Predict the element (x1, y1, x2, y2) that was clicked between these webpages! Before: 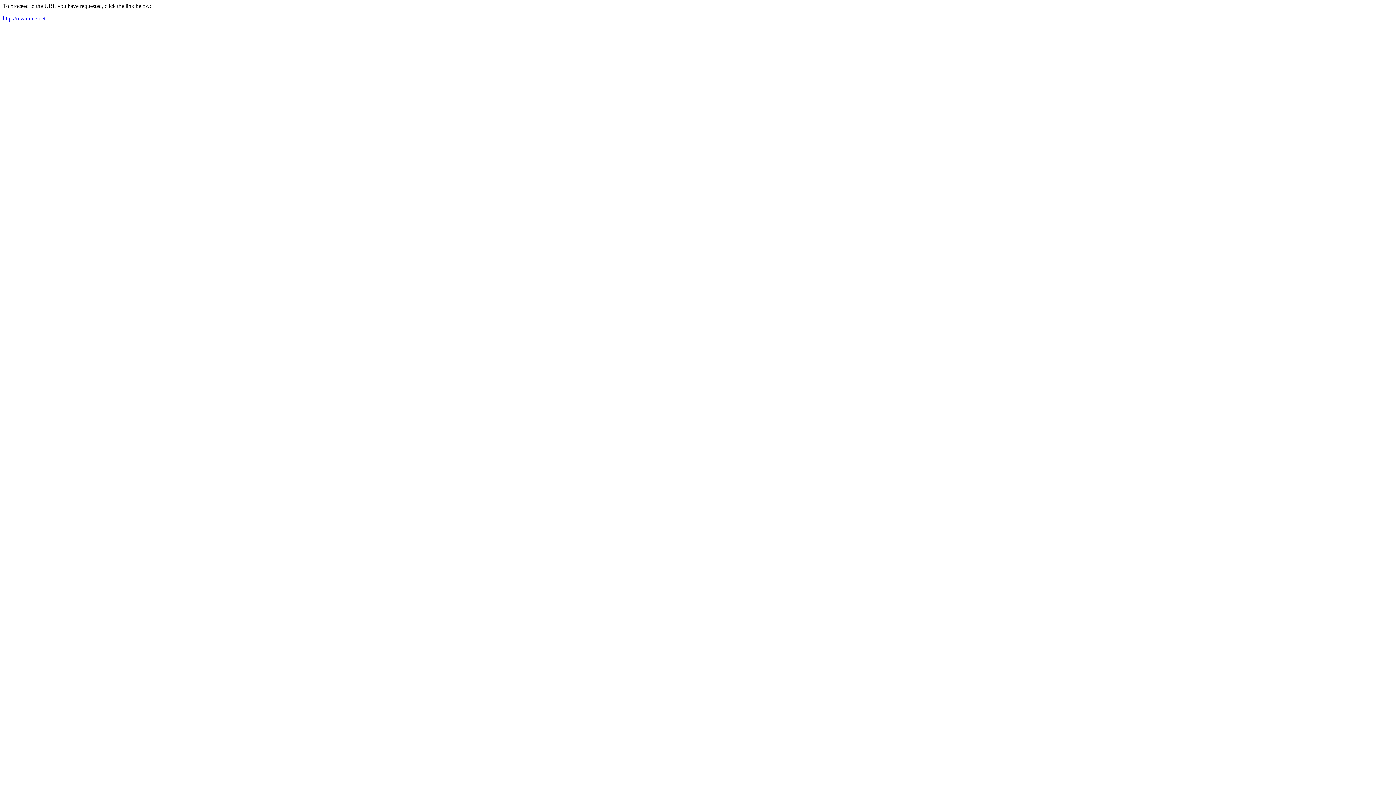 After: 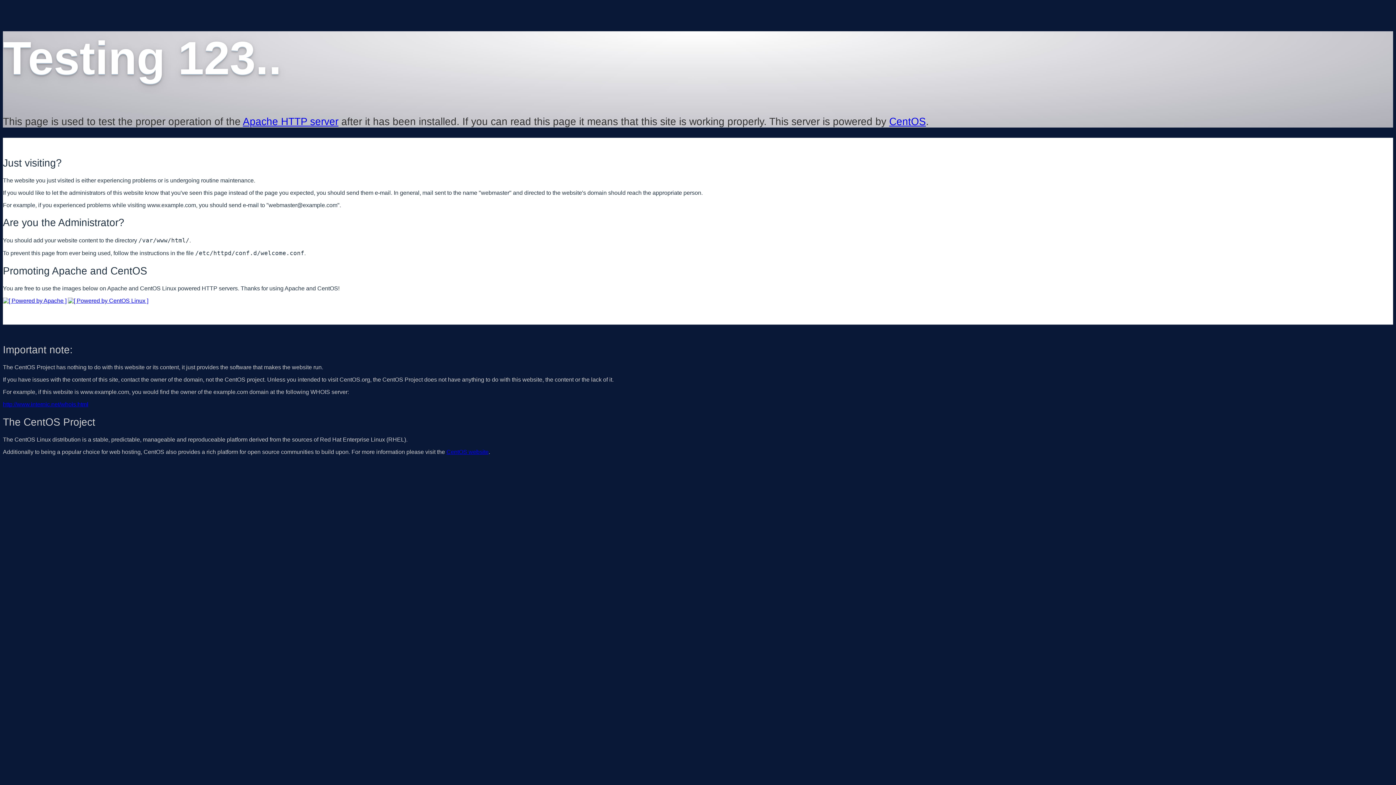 Action: bbox: (2, 15, 45, 21) label: http://revanime.net